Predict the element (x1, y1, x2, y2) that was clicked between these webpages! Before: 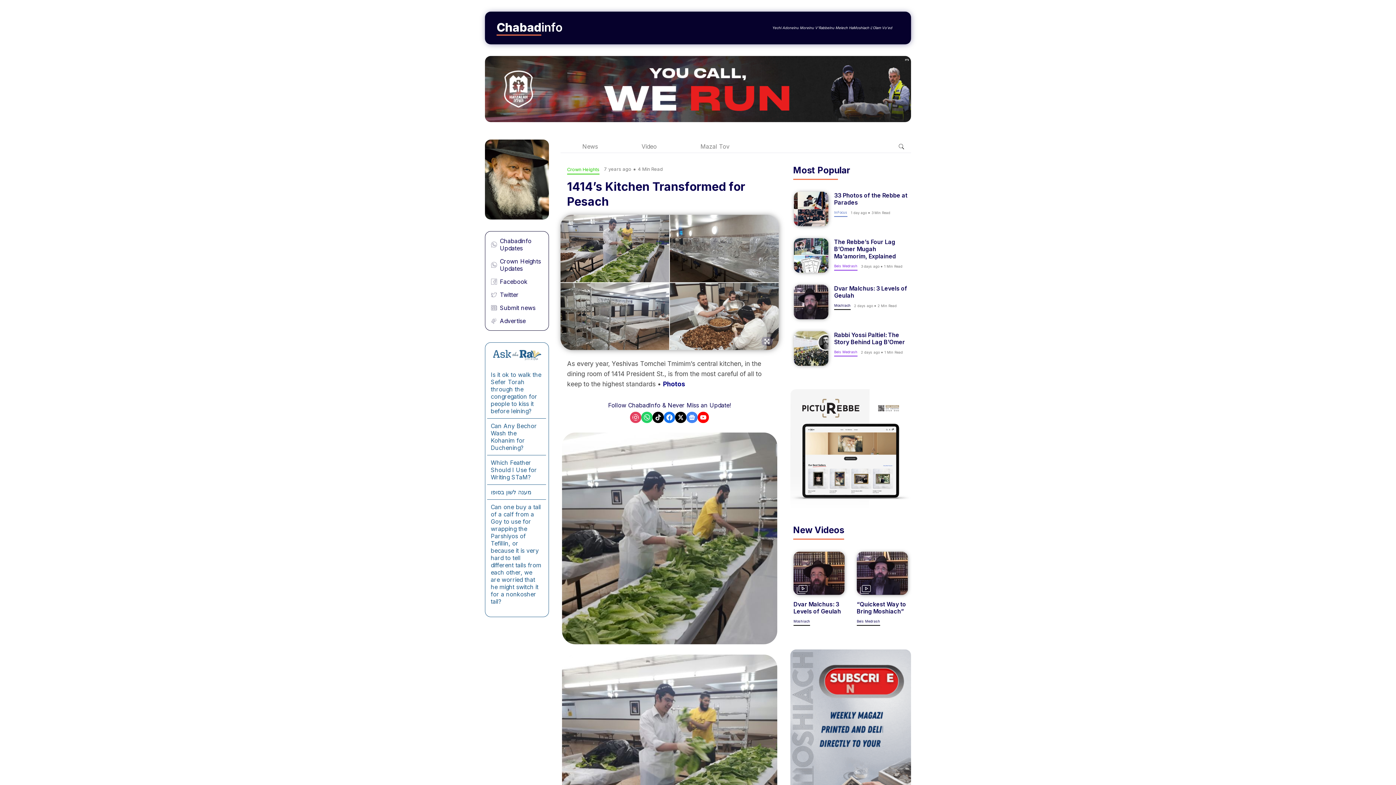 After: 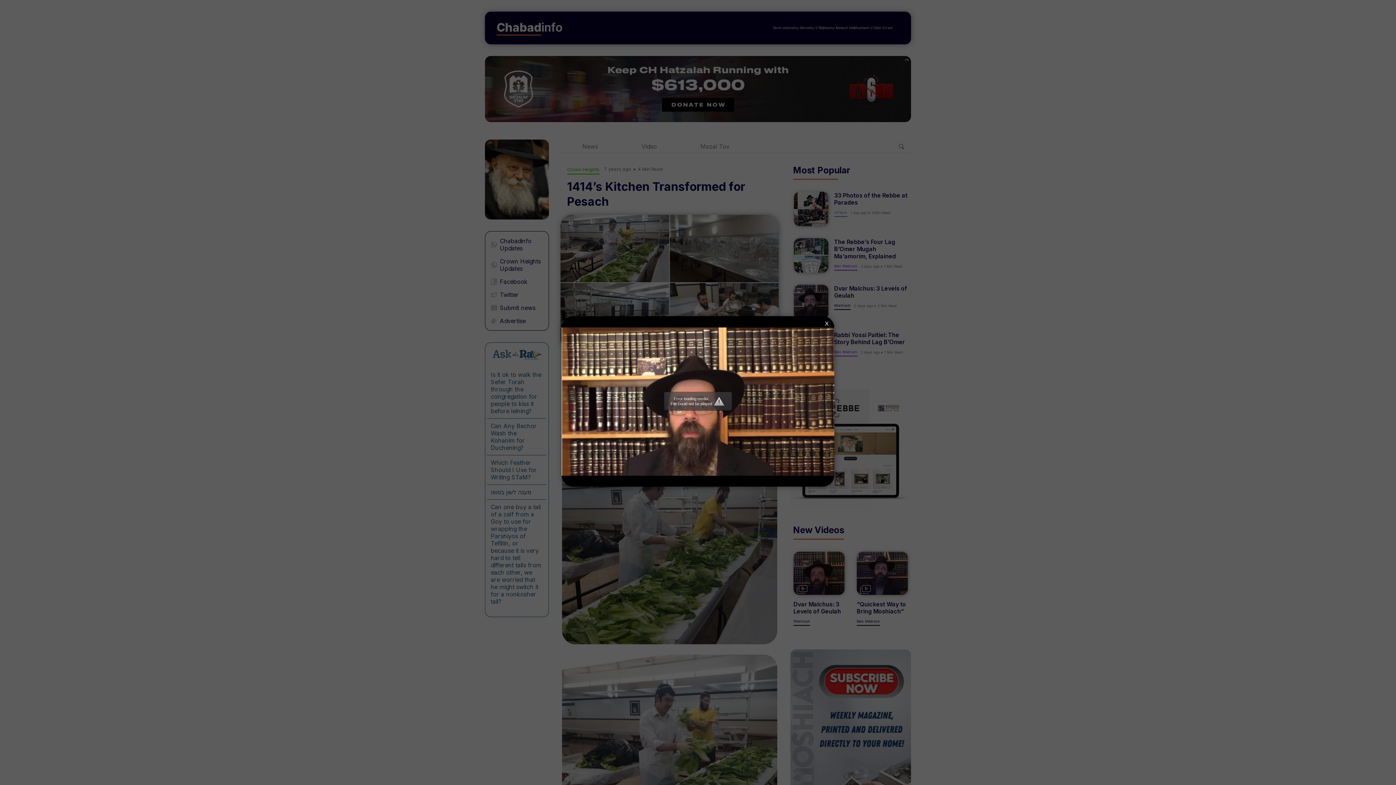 Action: bbox: (790, 549, 847, 629) label: Dvar Malchus: 3 Levels of Geulah
Moshiach